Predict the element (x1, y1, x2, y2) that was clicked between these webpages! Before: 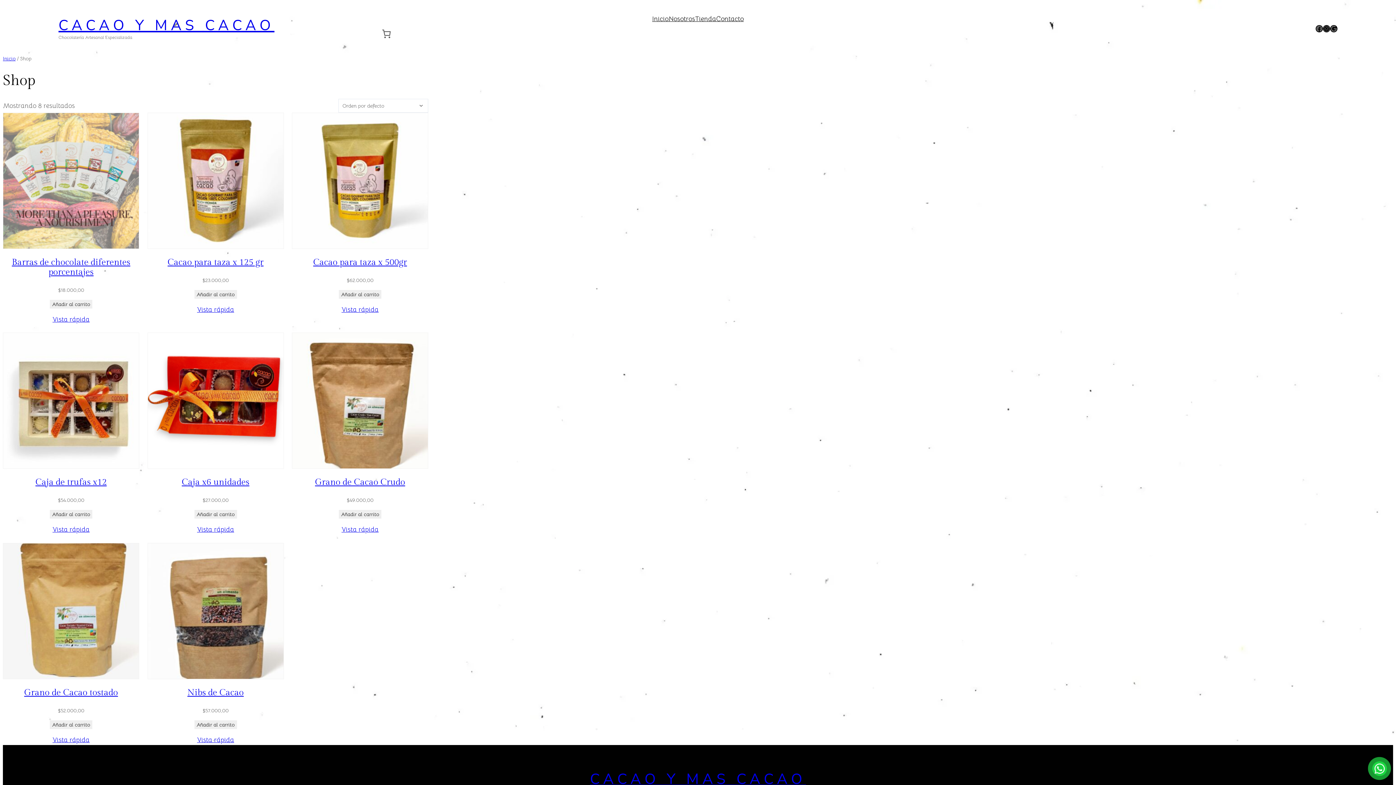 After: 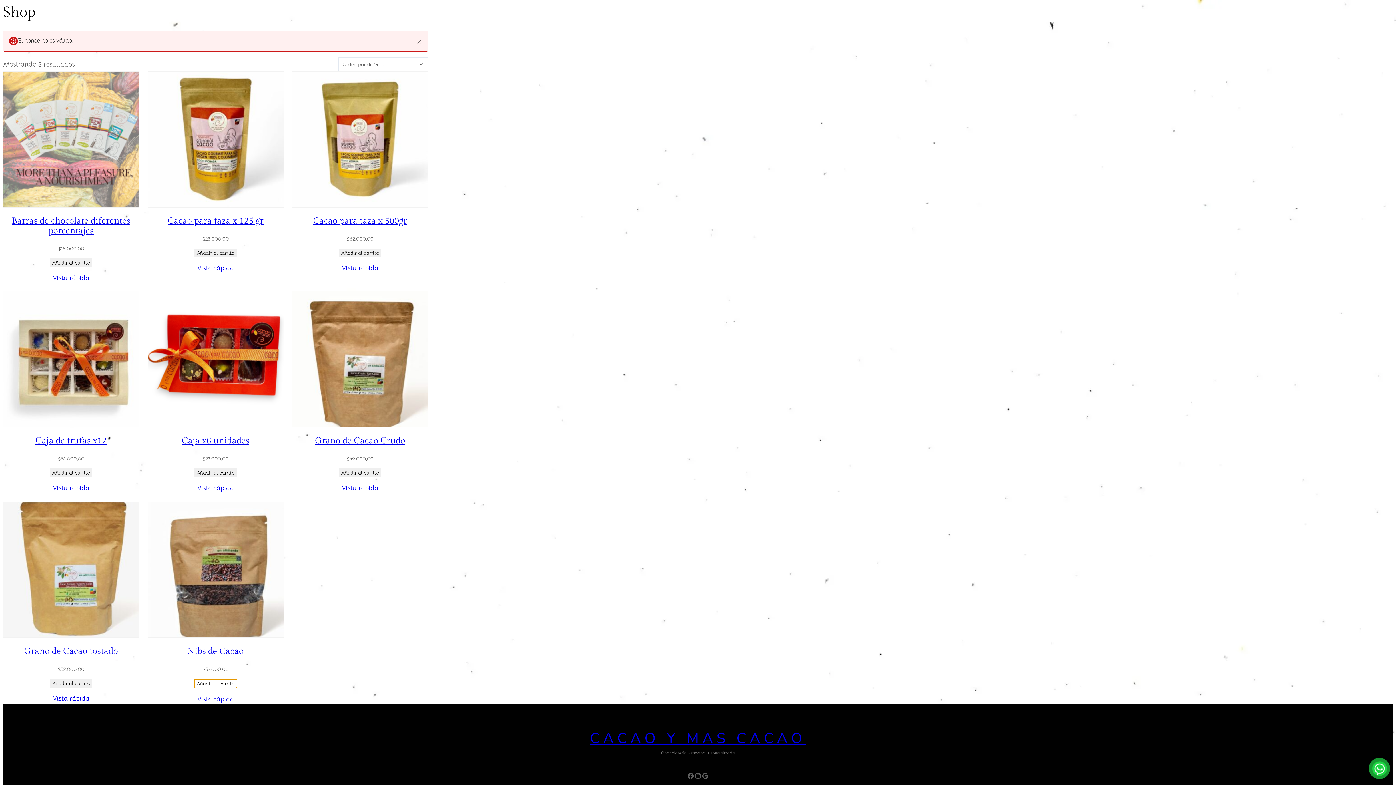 Action: bbox: (194, 720, 236, 729) label: Añadir al carrito: “Nibs de Cacao”